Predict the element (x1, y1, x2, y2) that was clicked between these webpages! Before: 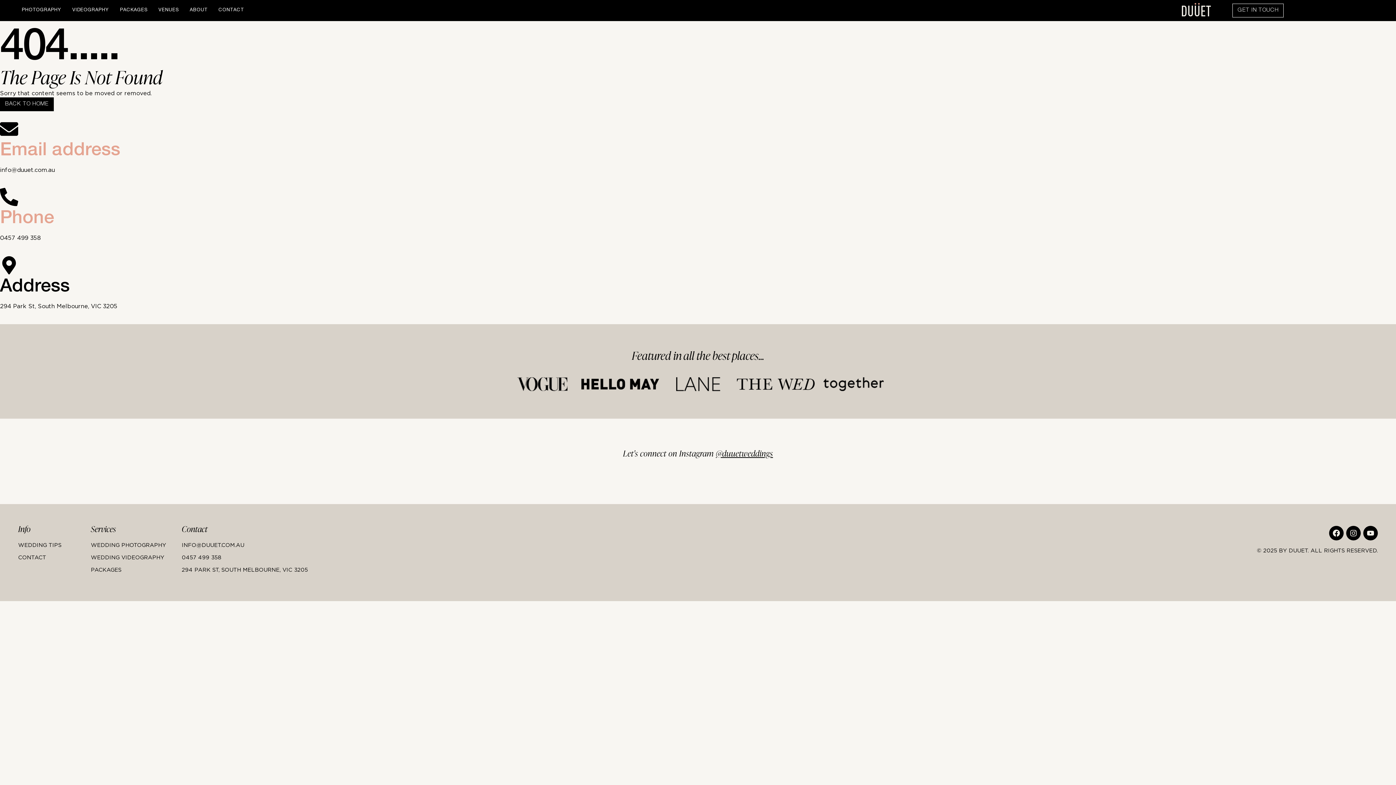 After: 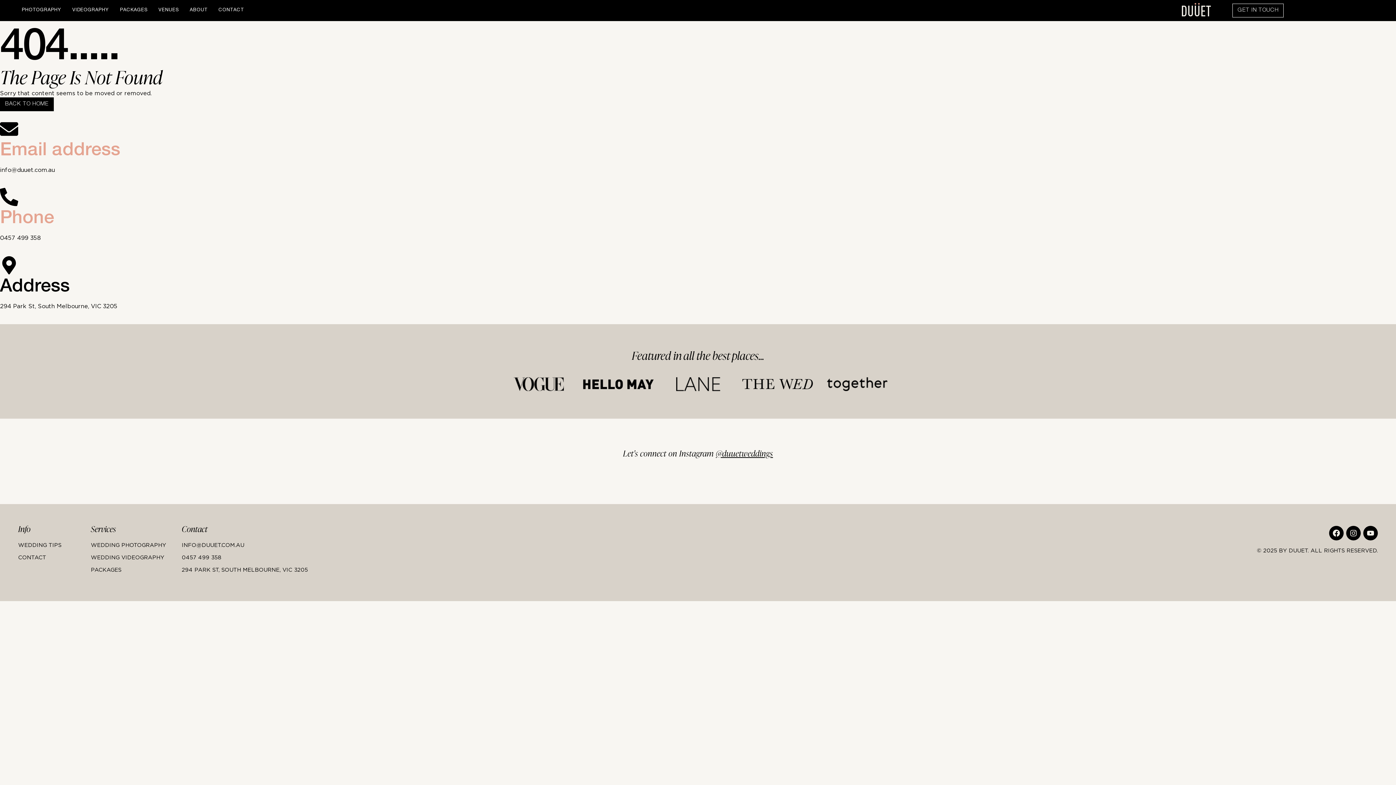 Action: bbox: (623, 449, 773, 458) label: Let's connect on Instagram @duuetweddings